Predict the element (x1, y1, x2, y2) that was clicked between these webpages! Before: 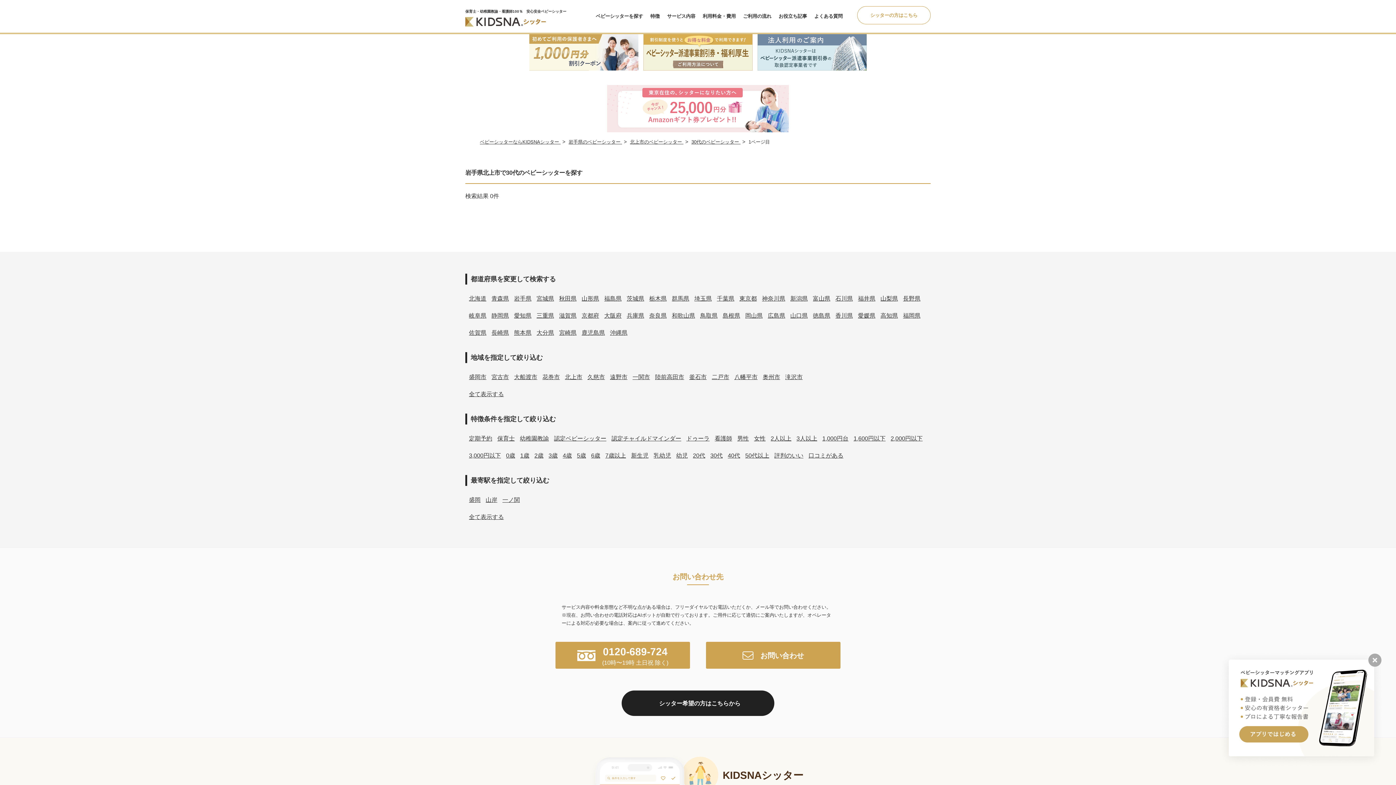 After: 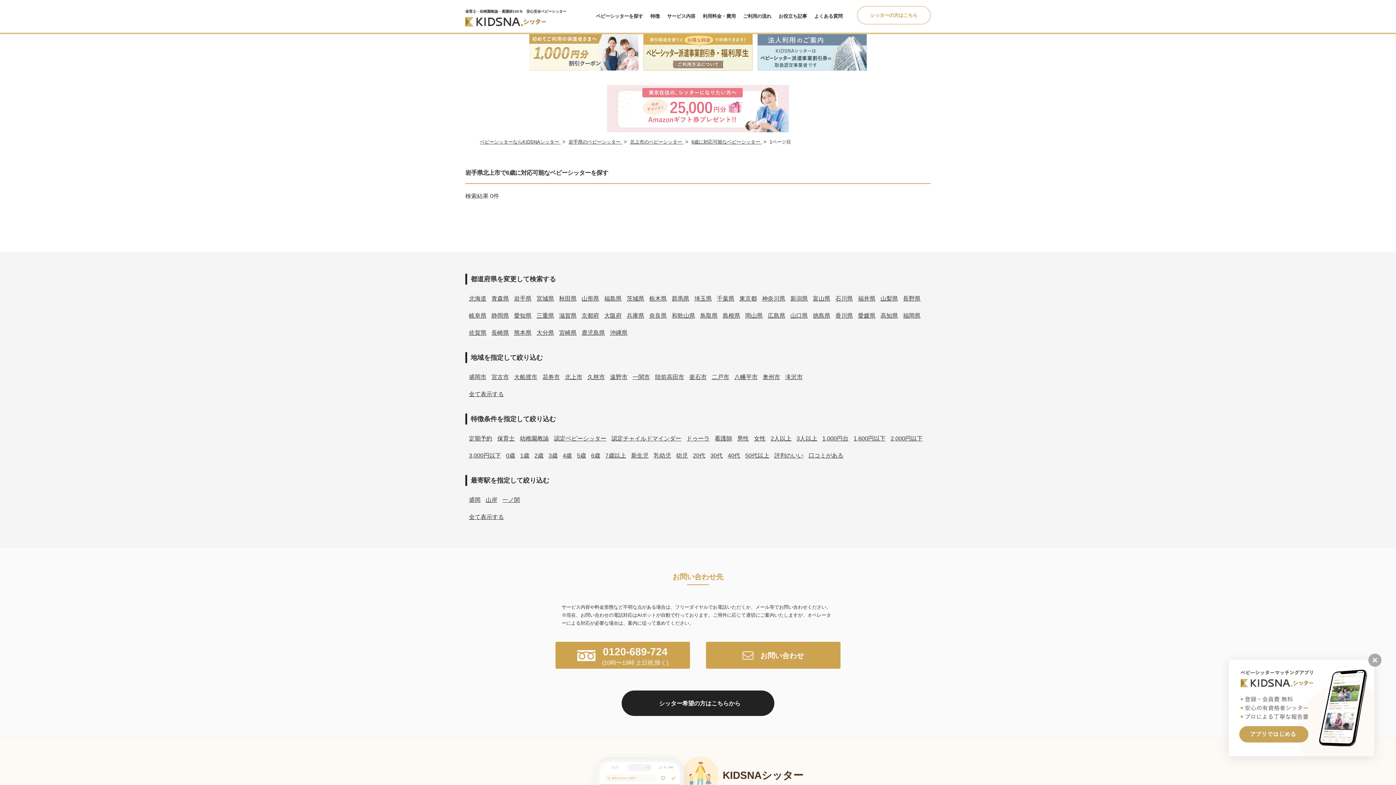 Action: label: 6歳 bbox: (591, 452, 600, 458)